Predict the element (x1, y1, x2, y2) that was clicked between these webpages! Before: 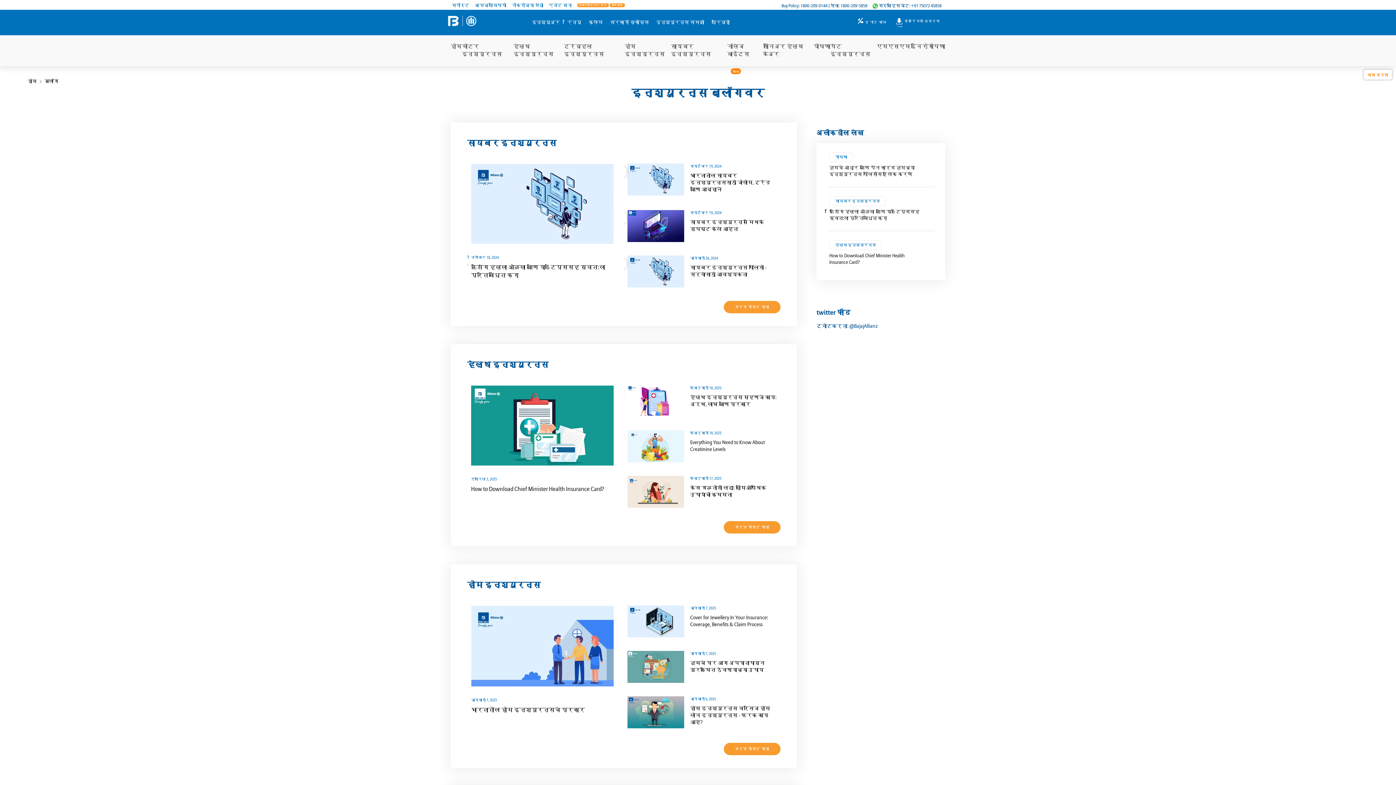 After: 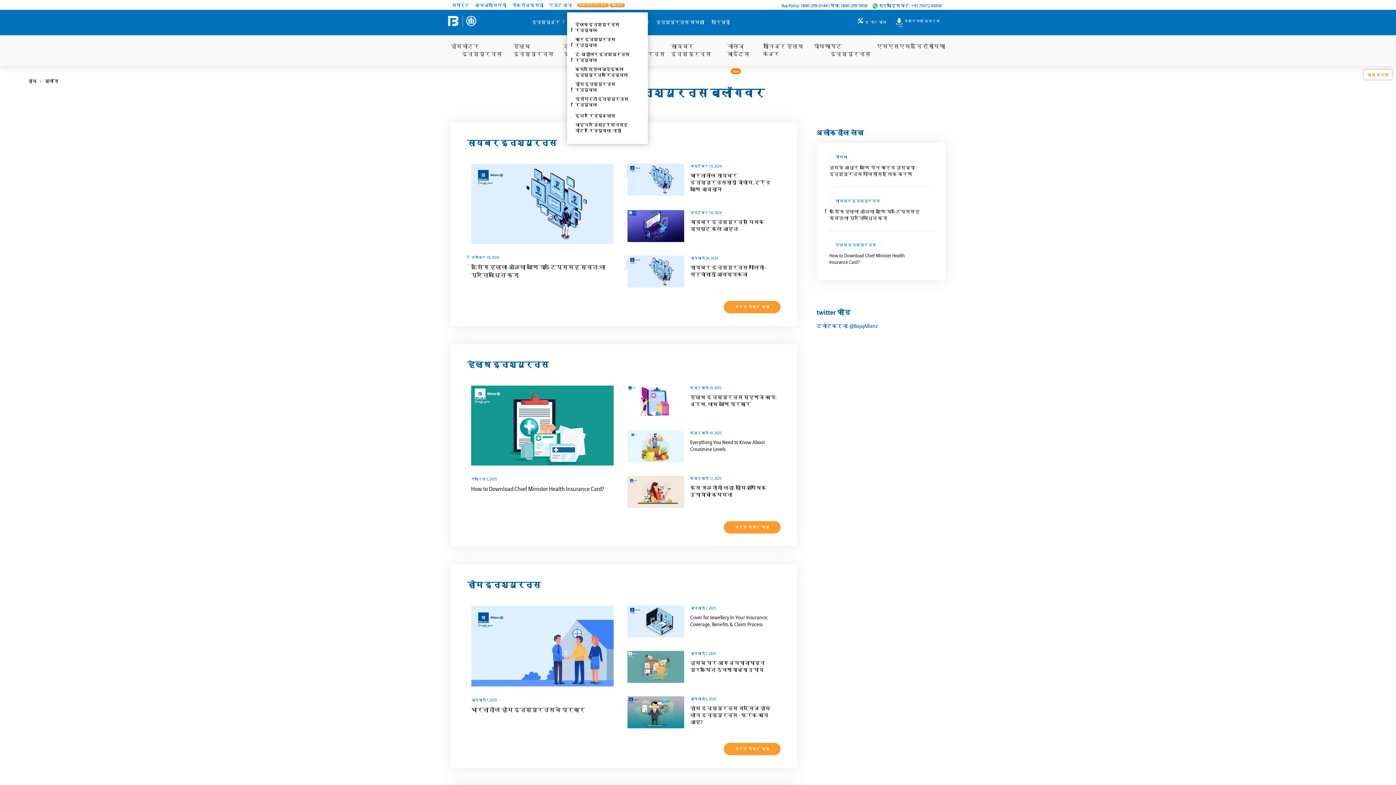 Action: bbox: (567, 19, 581, 25) label: रिन्यू